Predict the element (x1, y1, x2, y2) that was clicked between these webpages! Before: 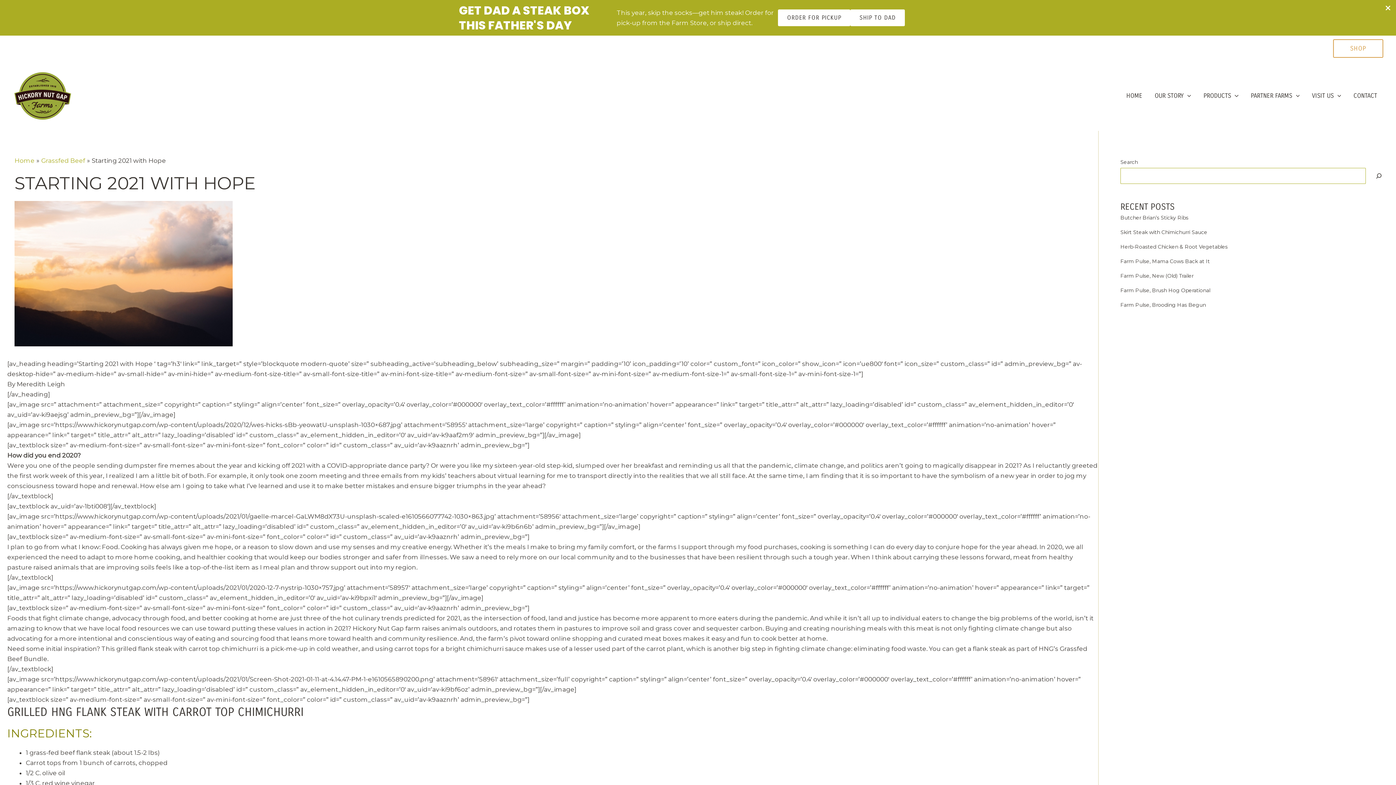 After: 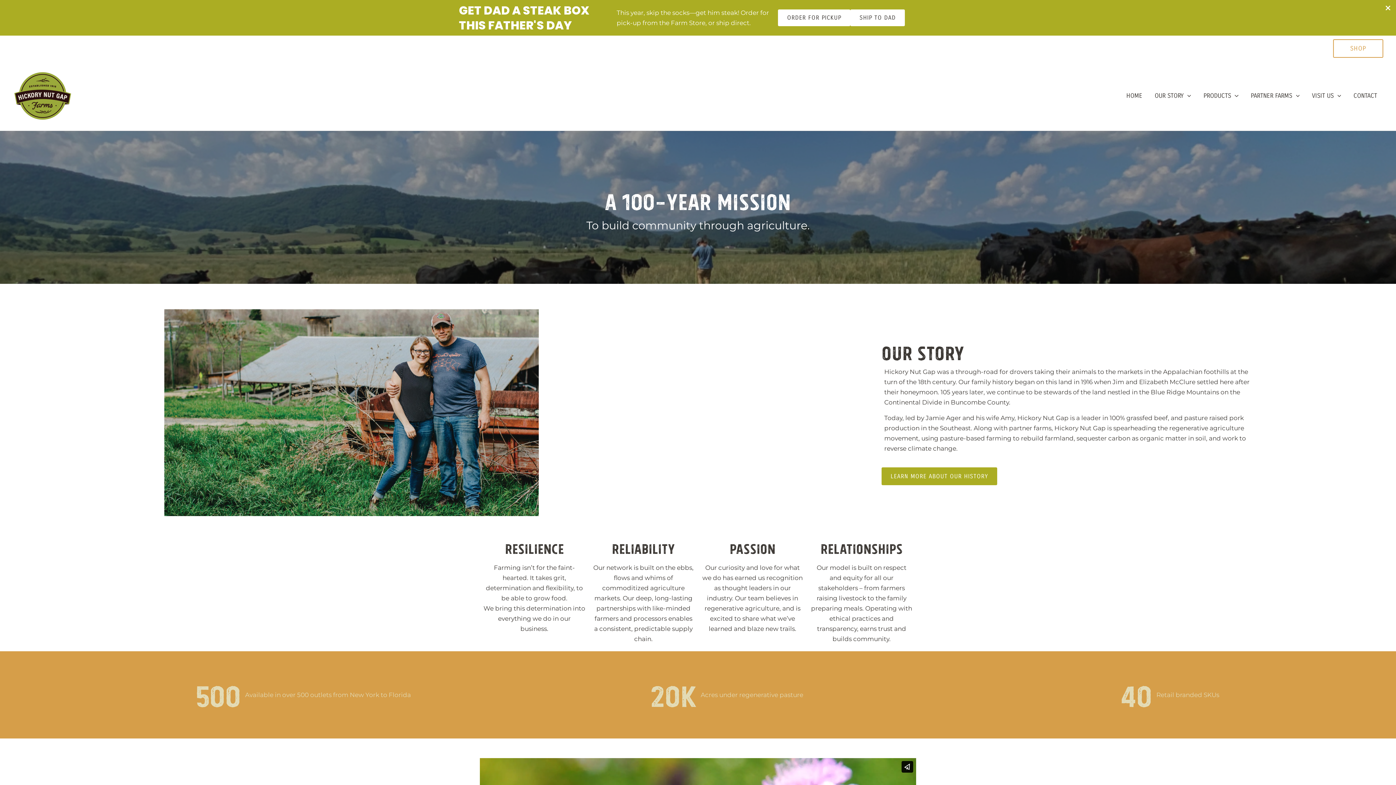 Action: bbox: (1148, 85, 1197, 106) label: OUR STORY